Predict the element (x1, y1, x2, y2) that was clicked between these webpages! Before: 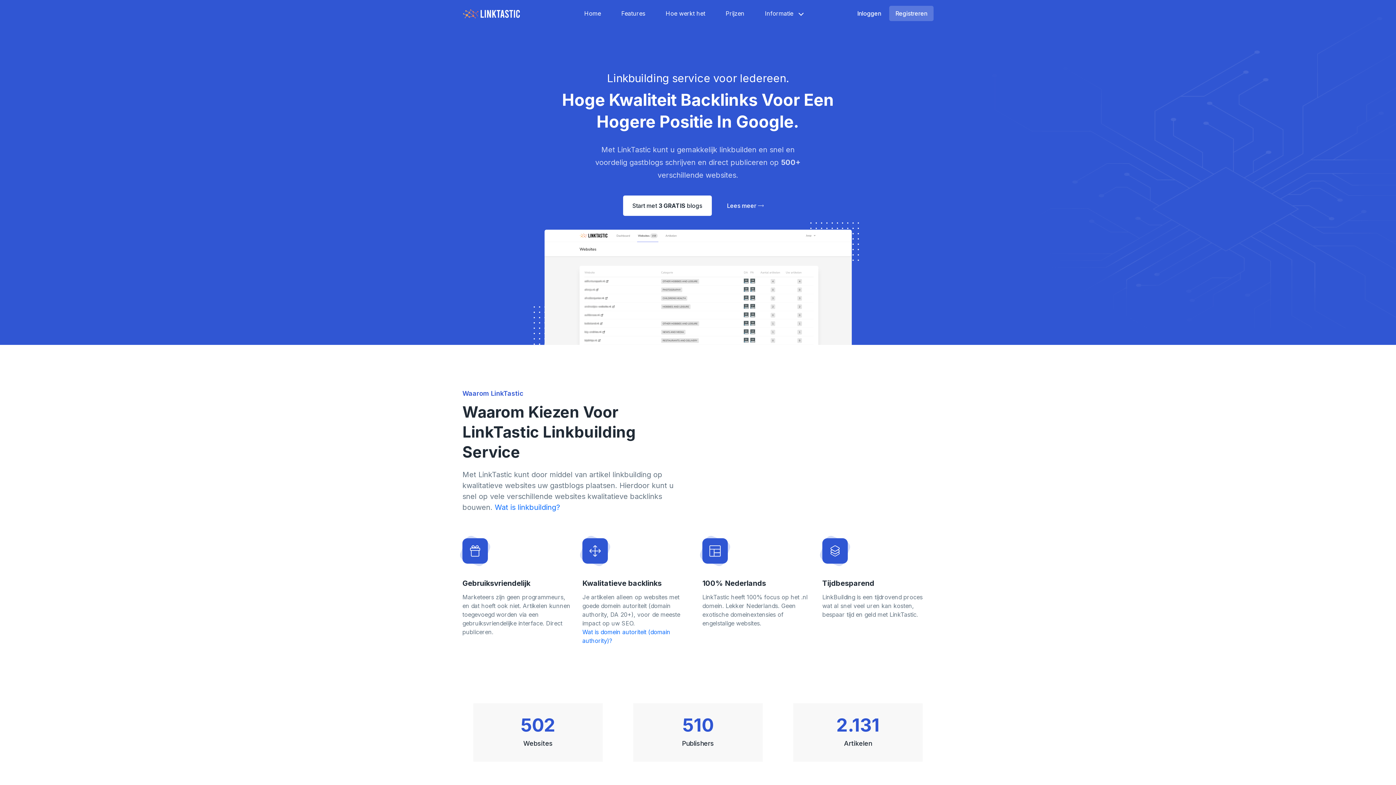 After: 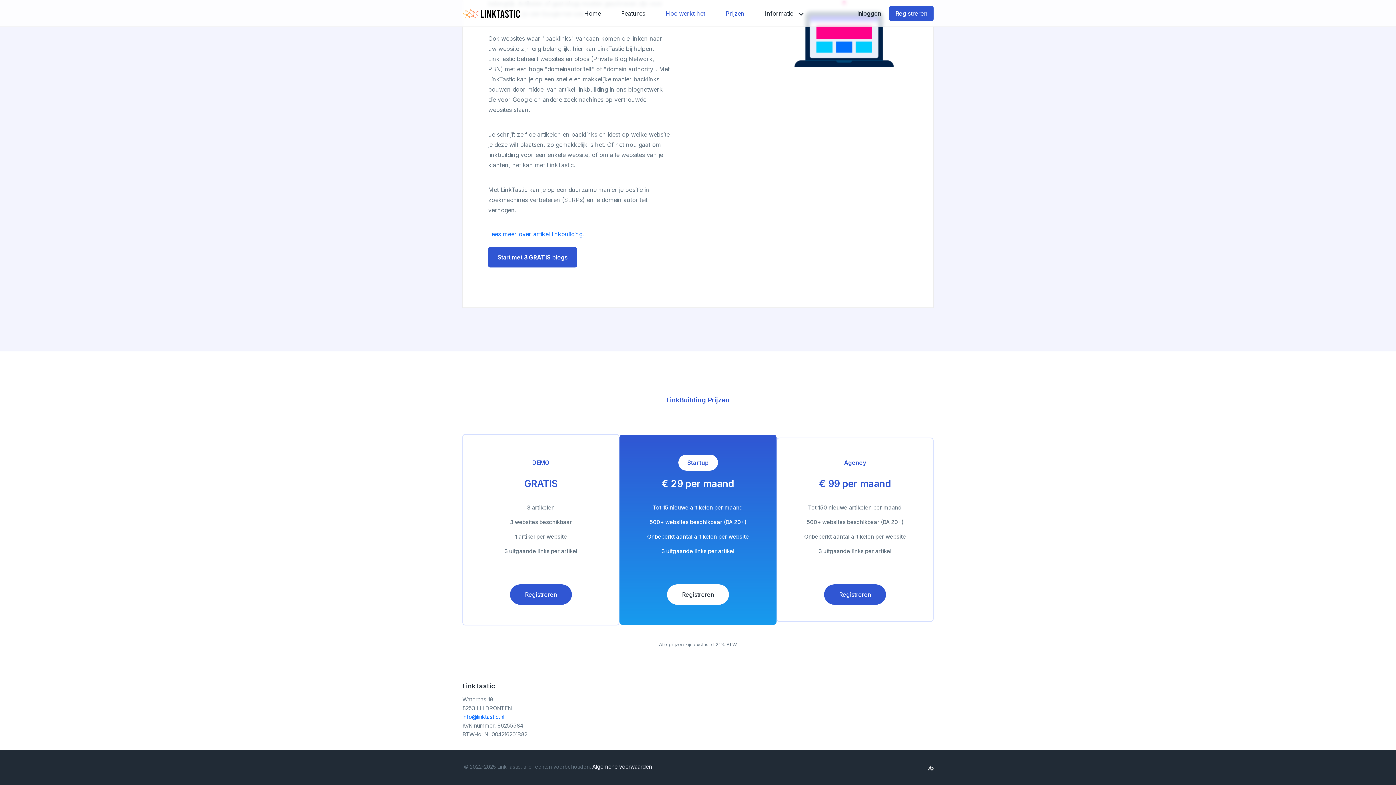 Action: label: Prijzen bbox: (722, 0, 747, 26)